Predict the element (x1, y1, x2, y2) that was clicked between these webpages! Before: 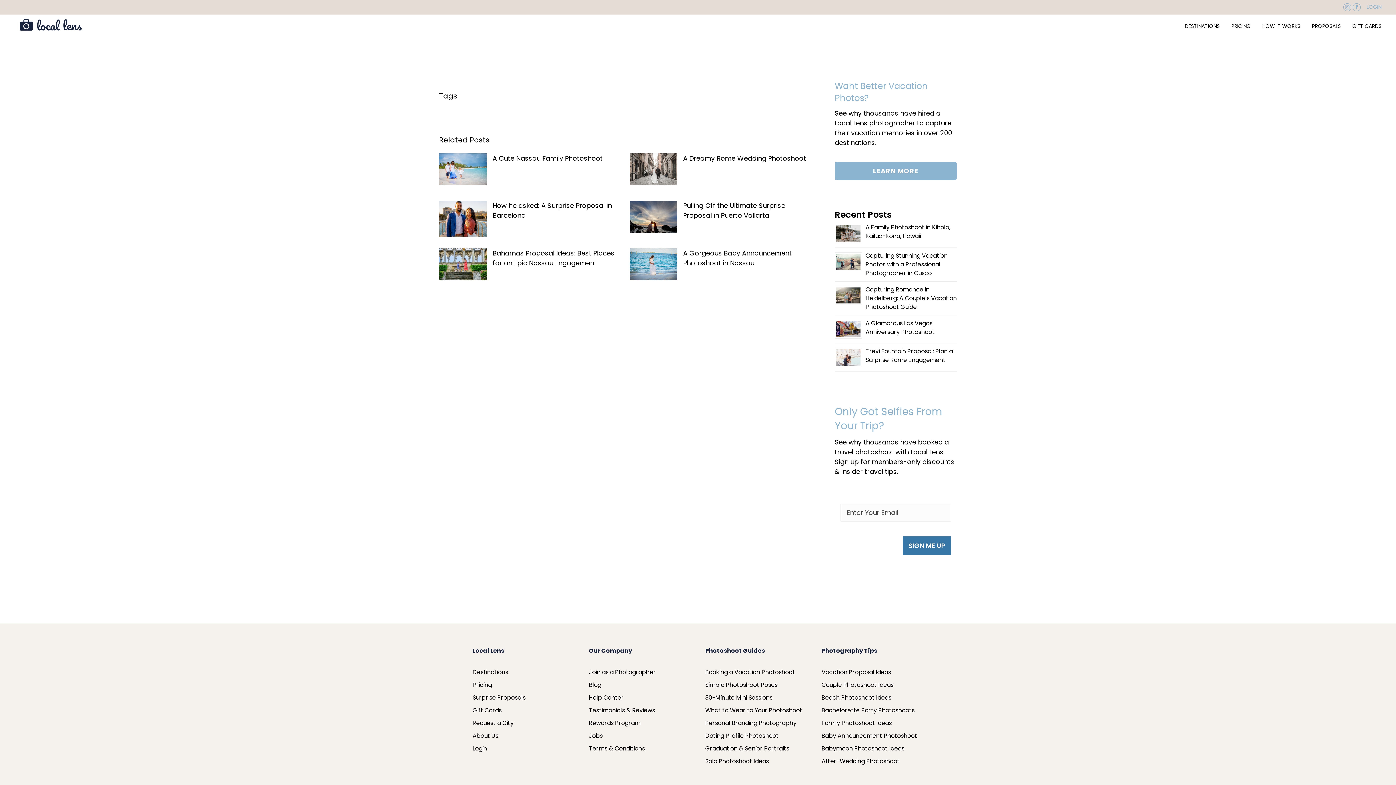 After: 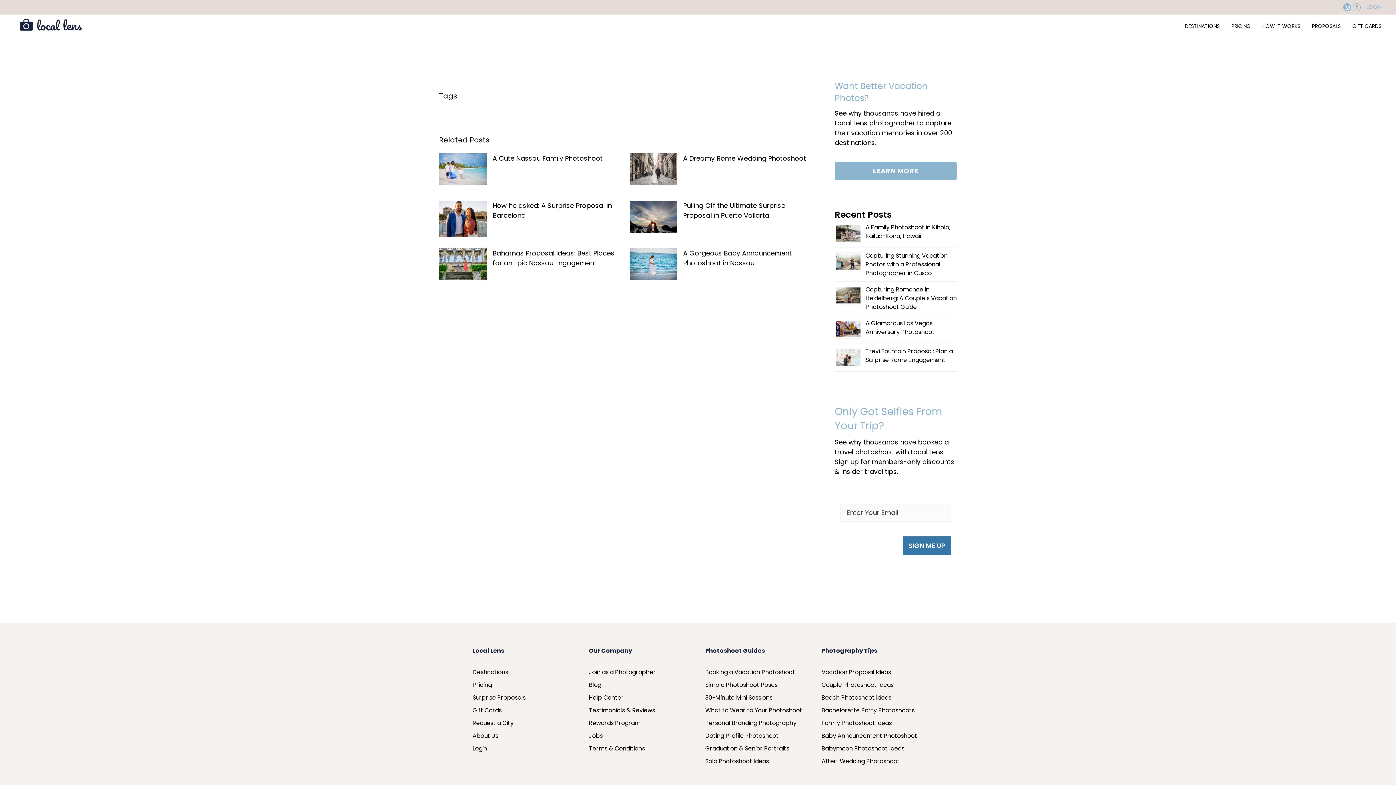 Action: bbox: (1343, 3, 1351, 11)